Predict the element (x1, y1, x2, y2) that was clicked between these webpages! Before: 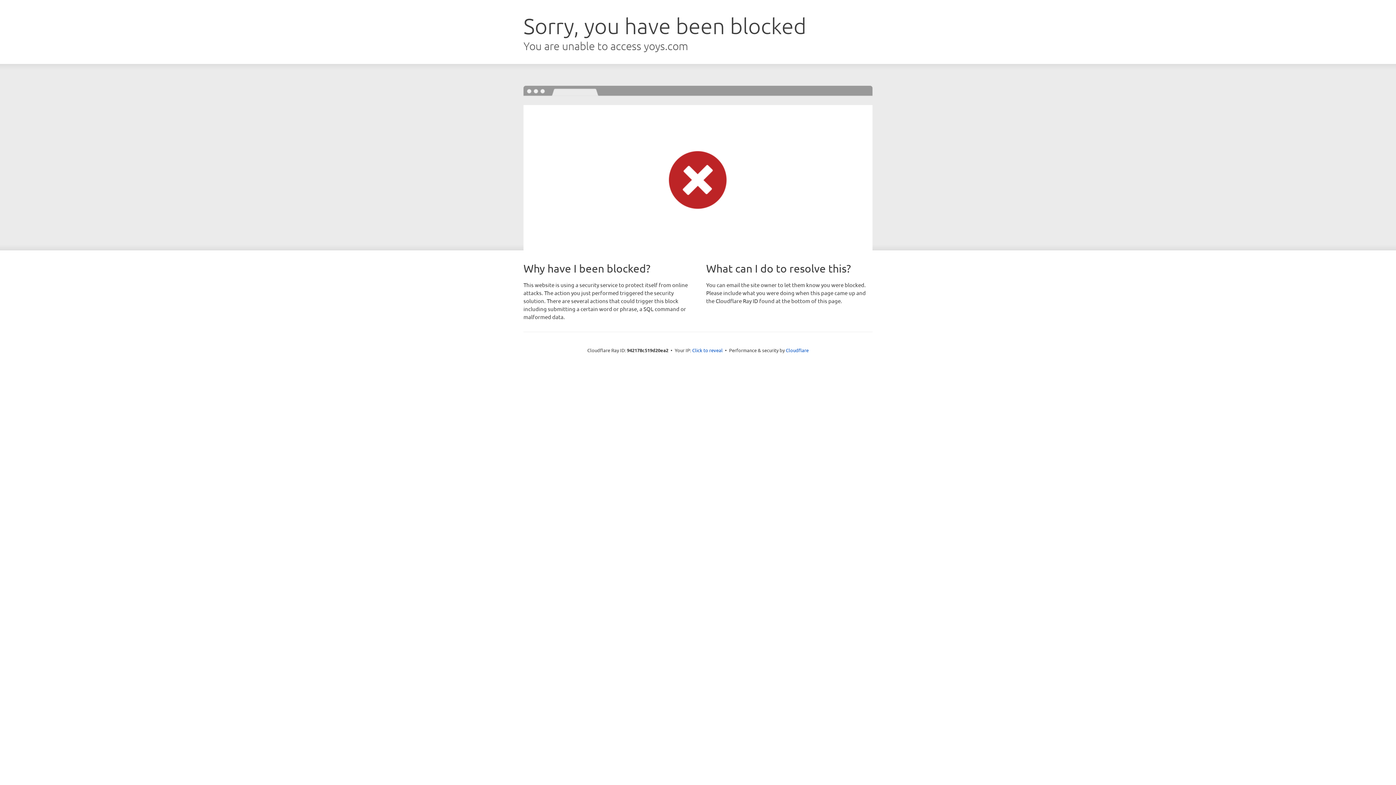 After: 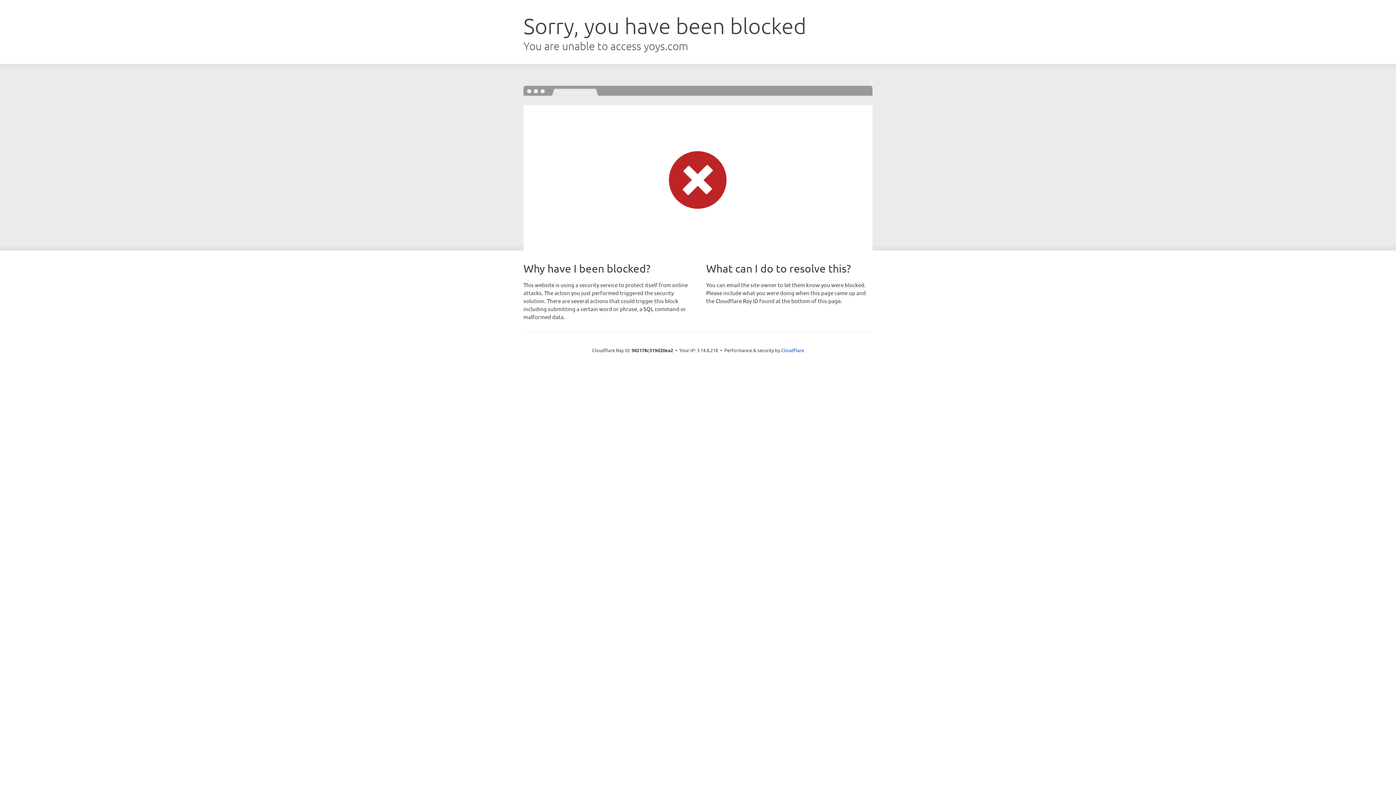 Action: label: Click to reveal bbox: (692, 346, 722, 353)